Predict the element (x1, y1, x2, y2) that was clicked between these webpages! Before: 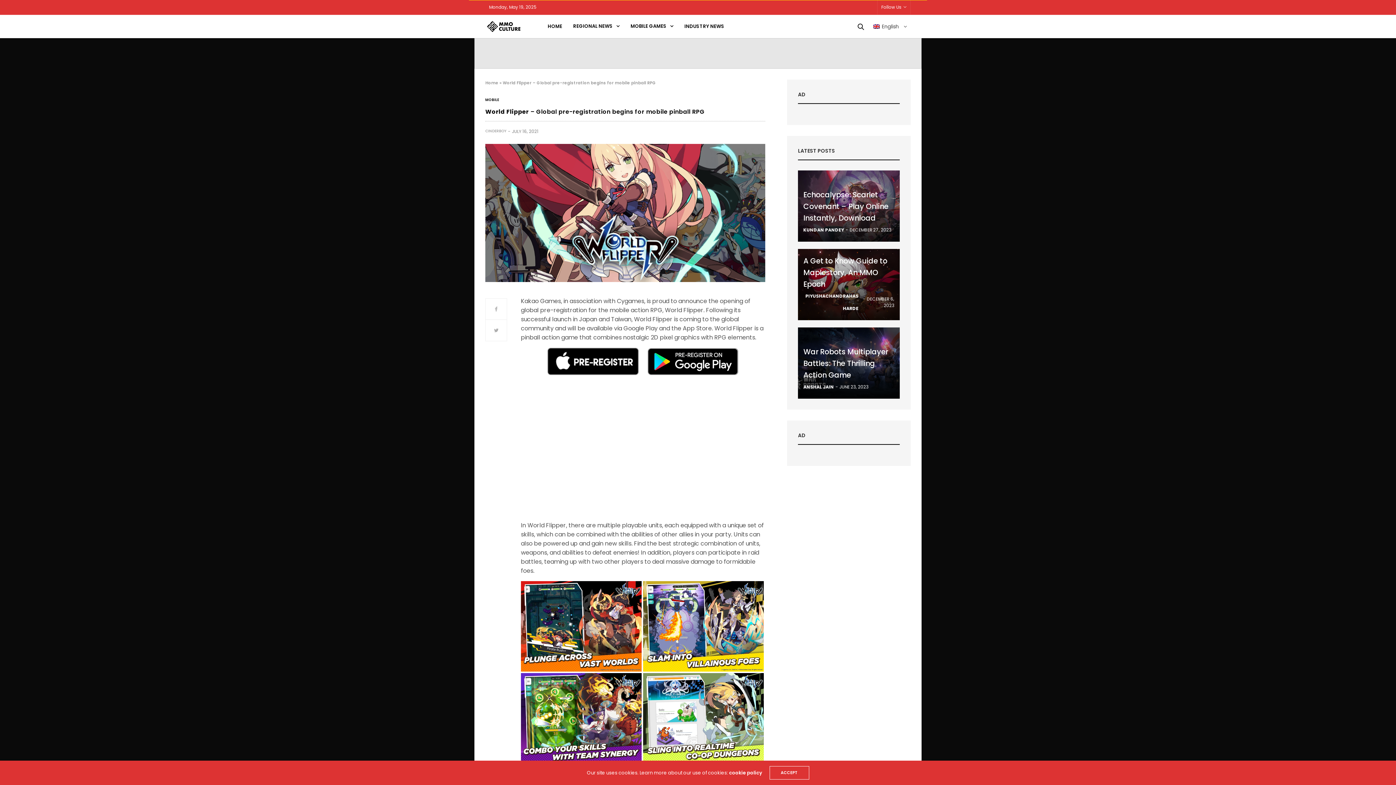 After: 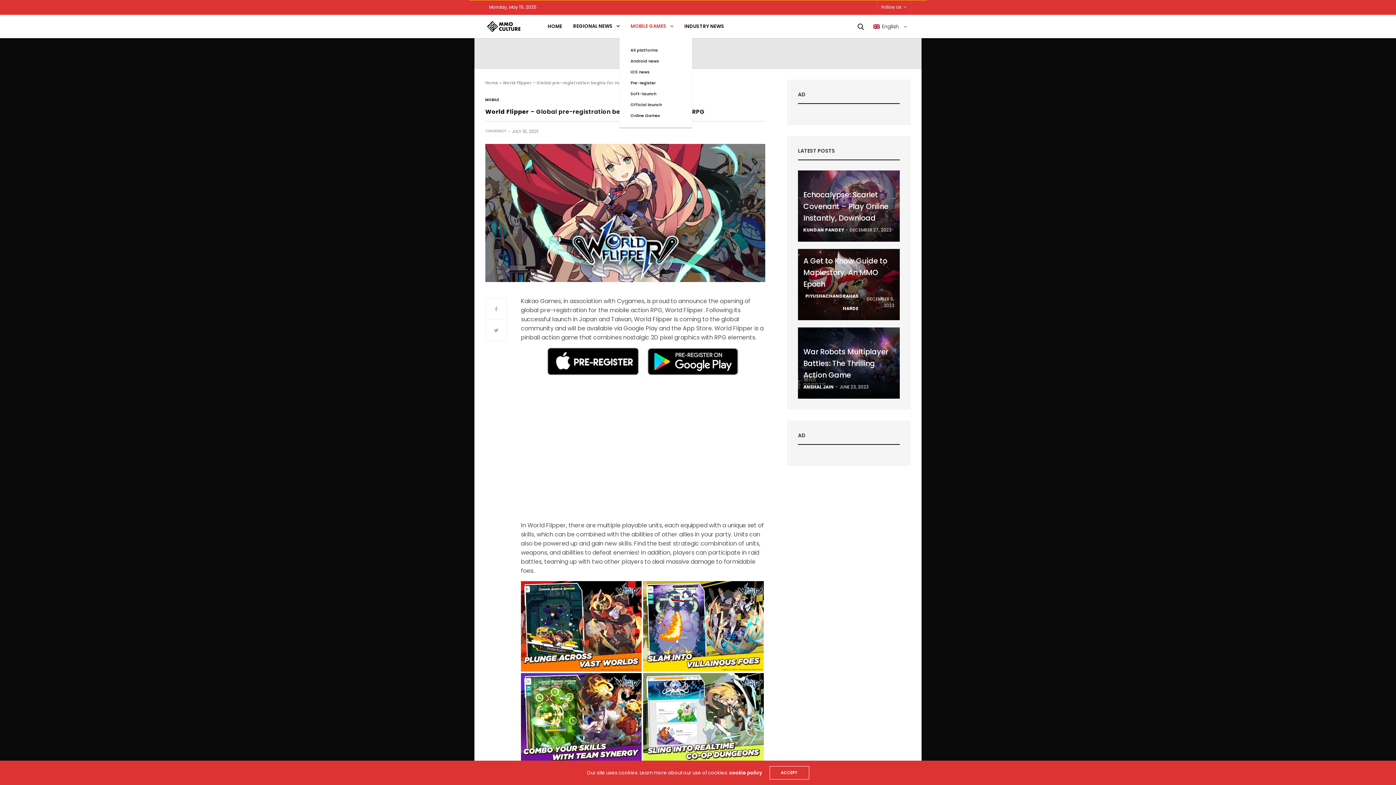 Action: label: MOBILE GAMES bbox: (630, 22, 673, 30)